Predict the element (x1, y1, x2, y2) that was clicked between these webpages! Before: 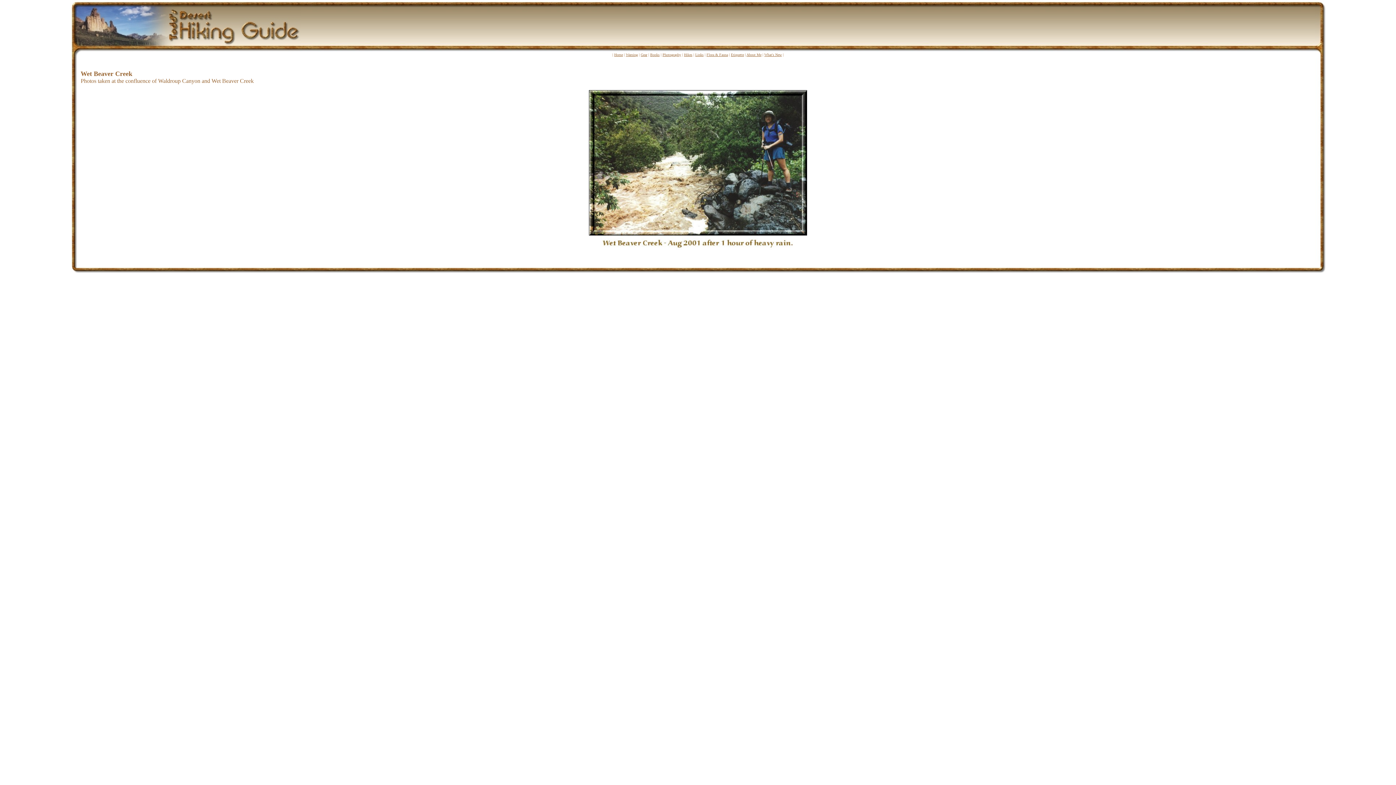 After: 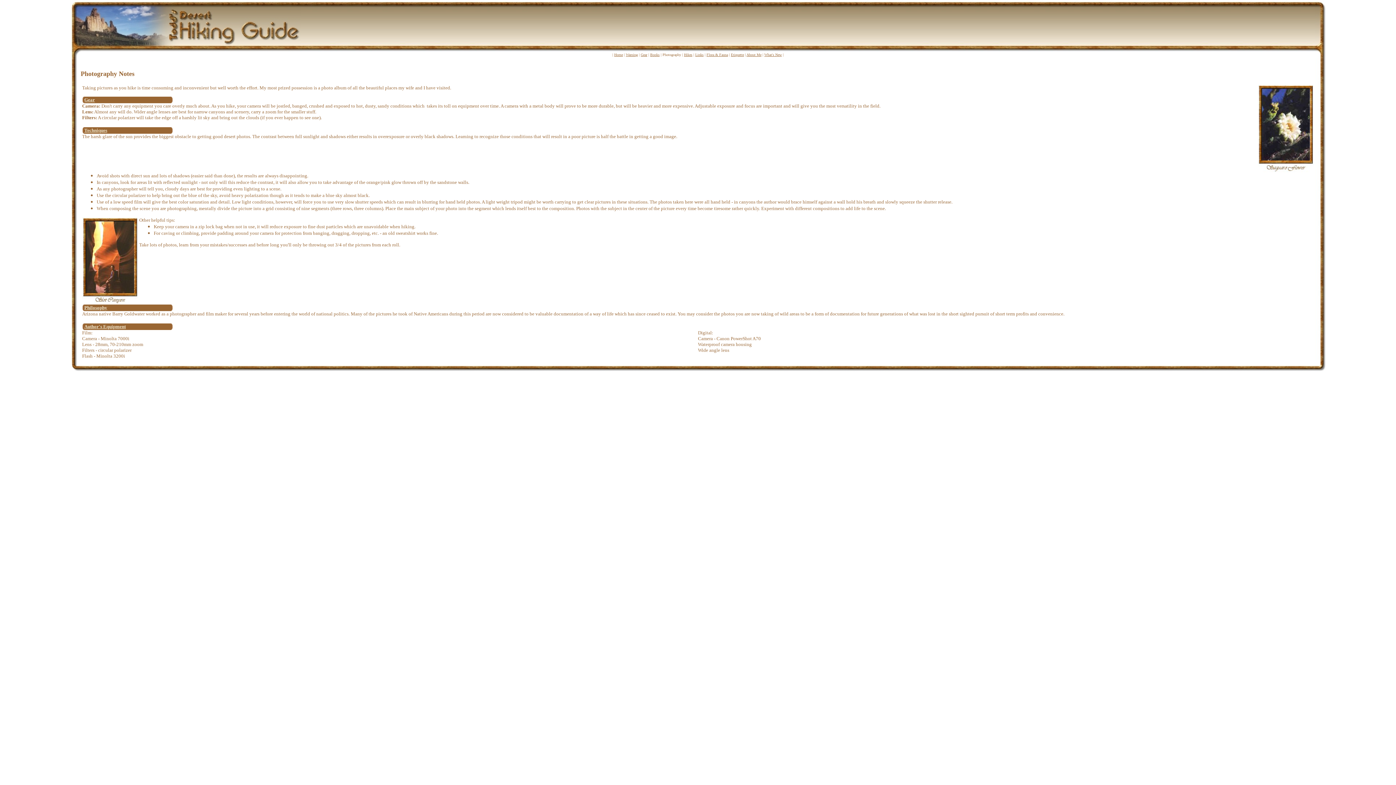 Action: label: Photography bbox: (662, 52, 681, 56)